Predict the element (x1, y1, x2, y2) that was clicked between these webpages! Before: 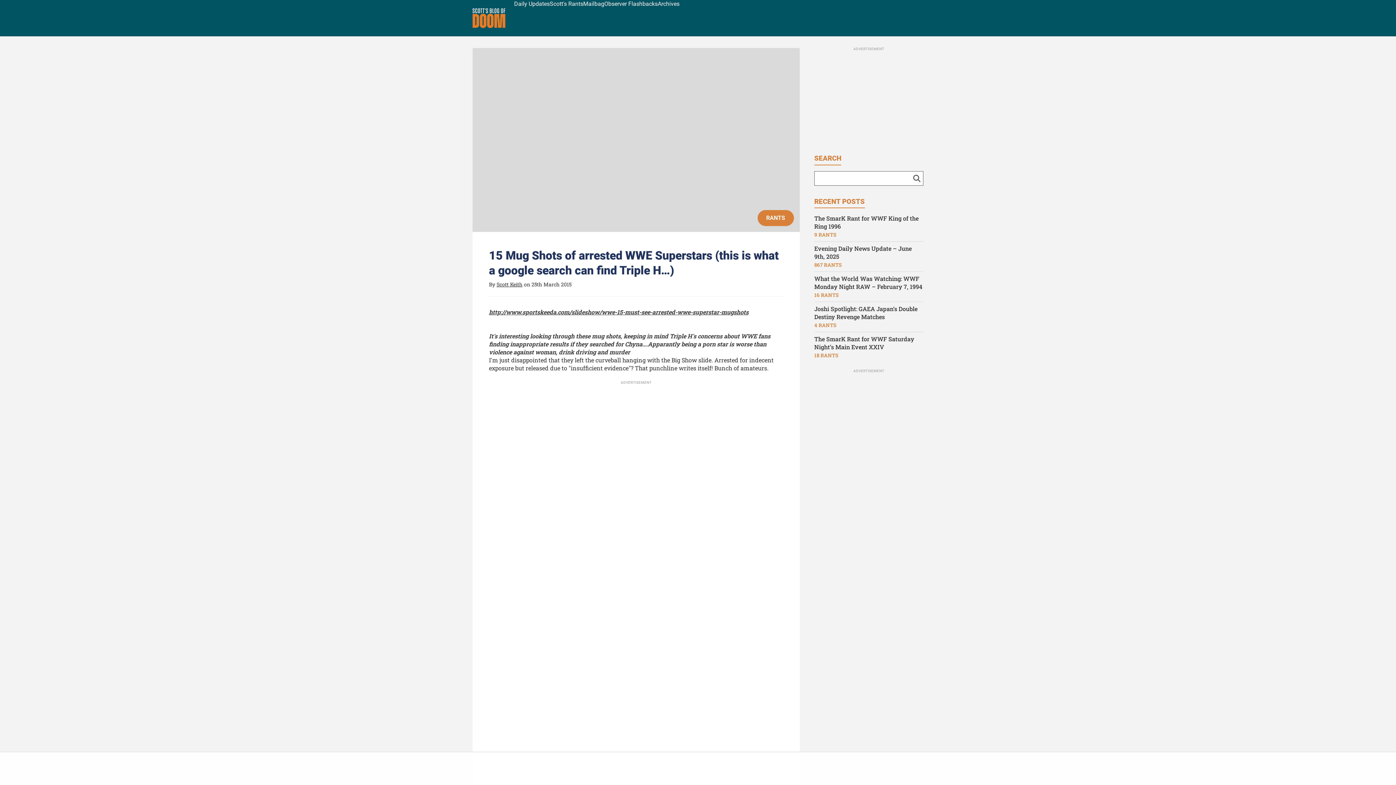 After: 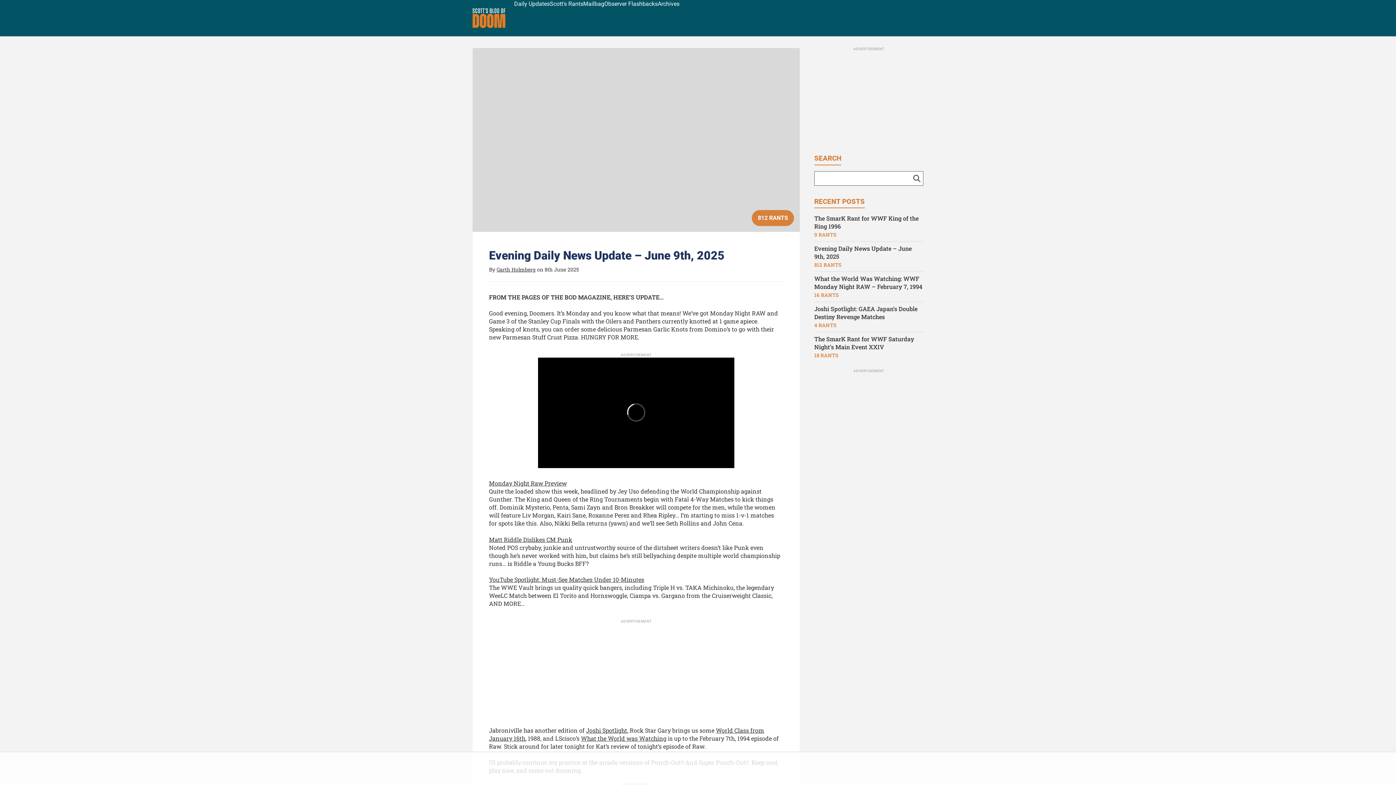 Action: bbox: (814, 240, 923, 256) label: Evening Daily News Update – June 9th, 2025